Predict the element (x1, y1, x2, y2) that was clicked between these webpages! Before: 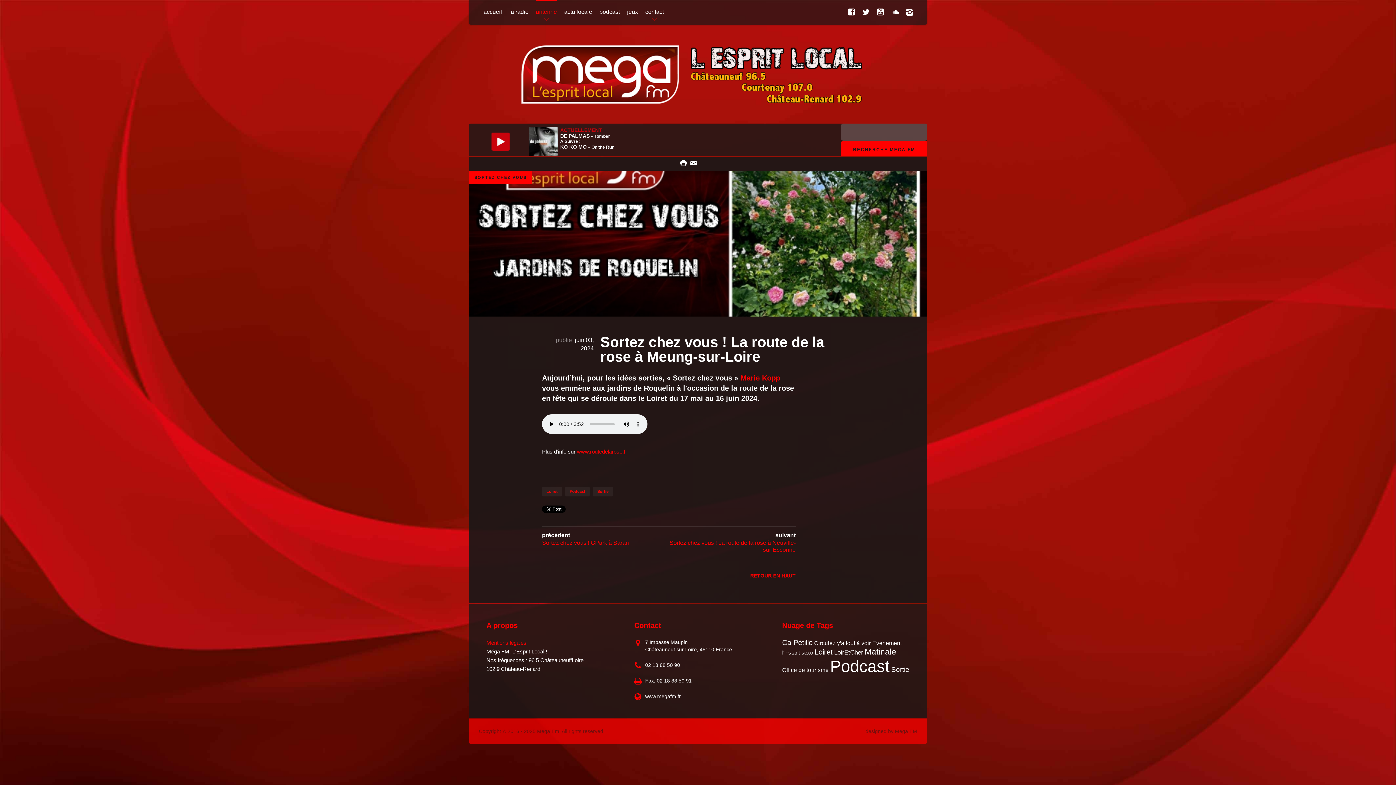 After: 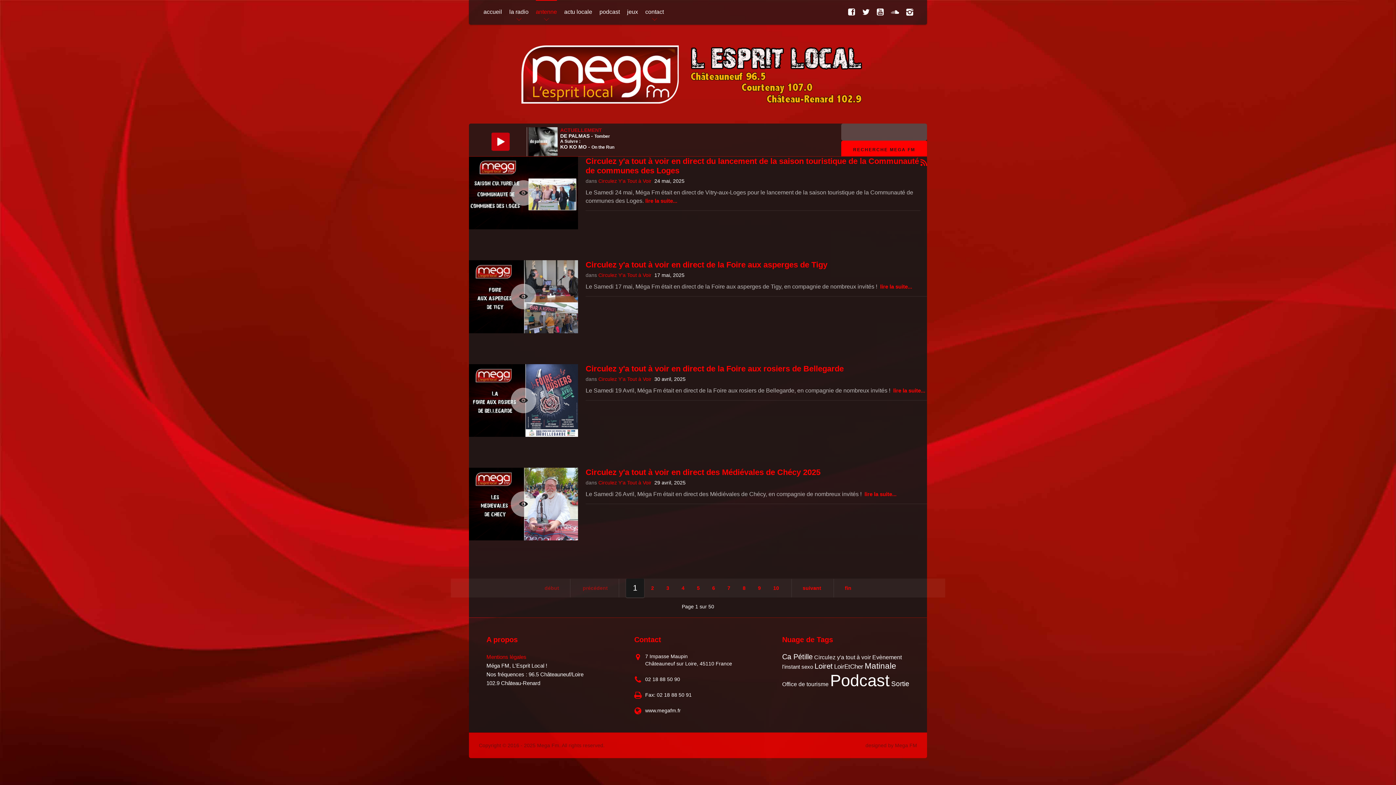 Action: bbox: (872, 640, 901, 646) label: Evènement